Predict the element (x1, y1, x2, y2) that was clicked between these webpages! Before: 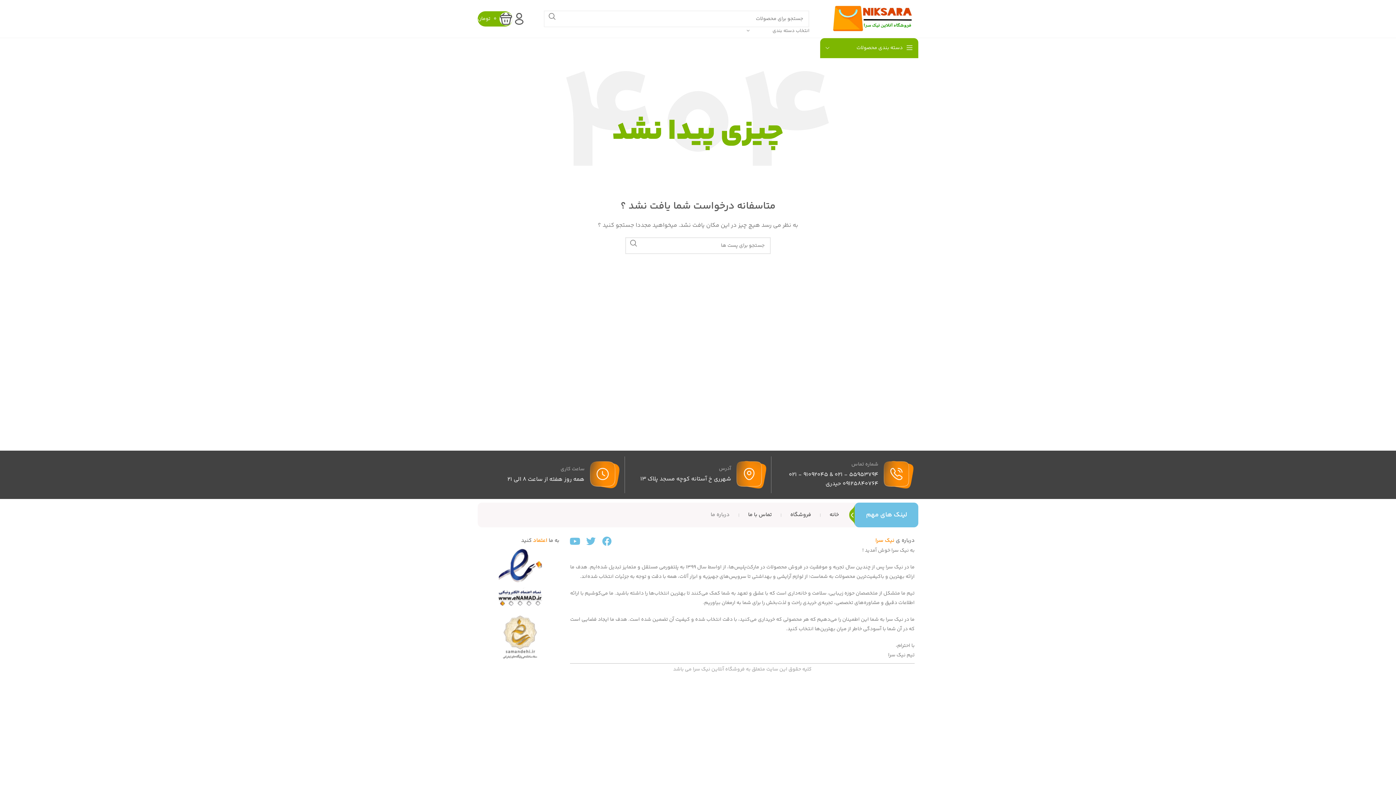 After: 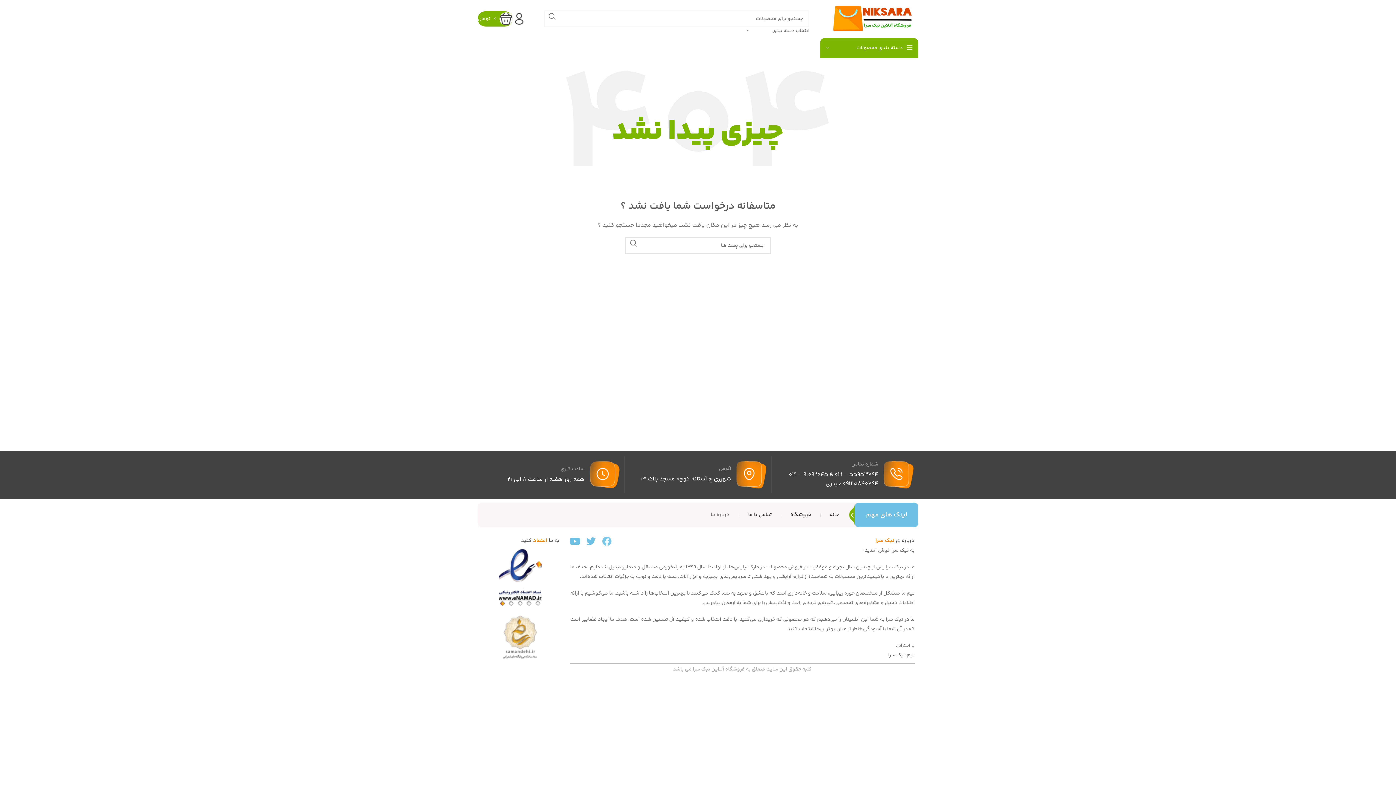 Action: bbox: (602, 536, 611, 546) label: Facebook